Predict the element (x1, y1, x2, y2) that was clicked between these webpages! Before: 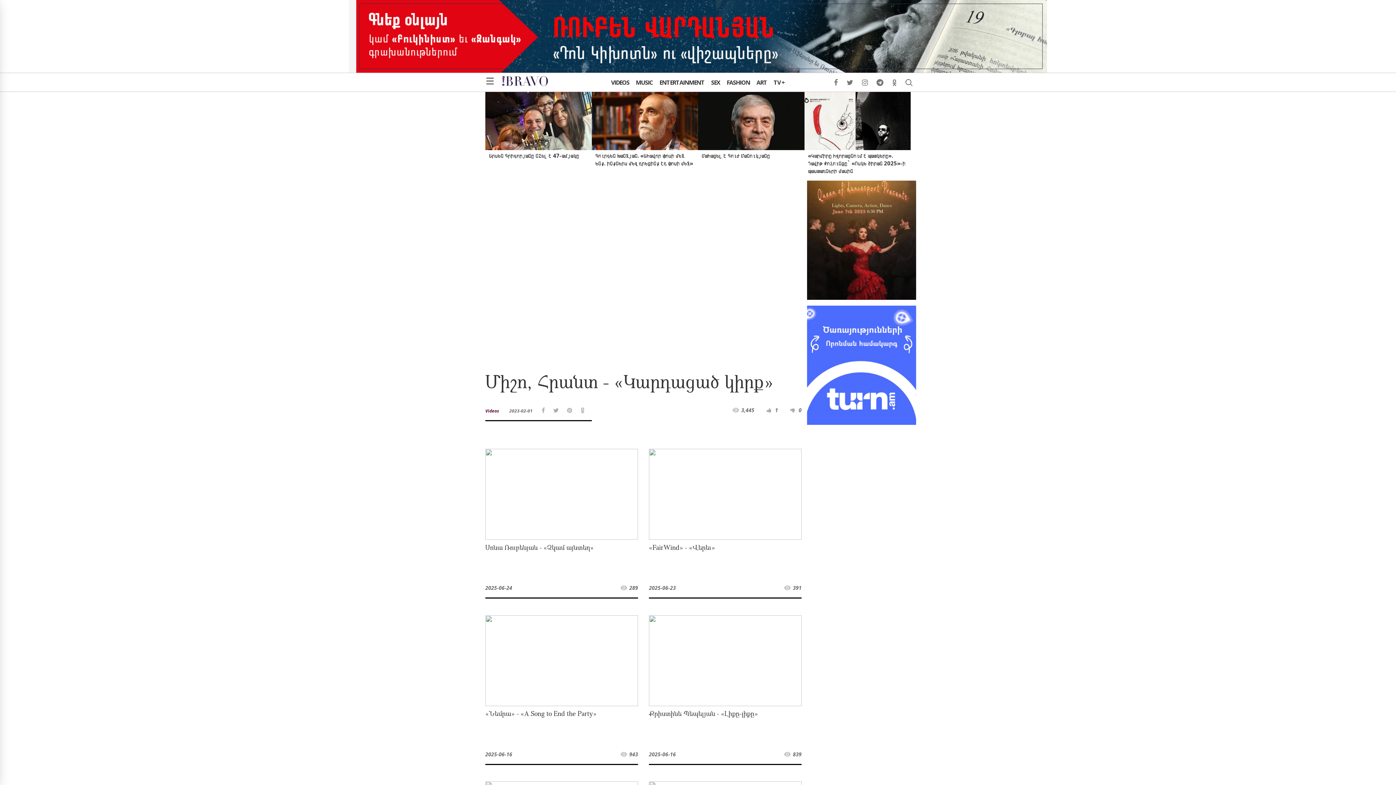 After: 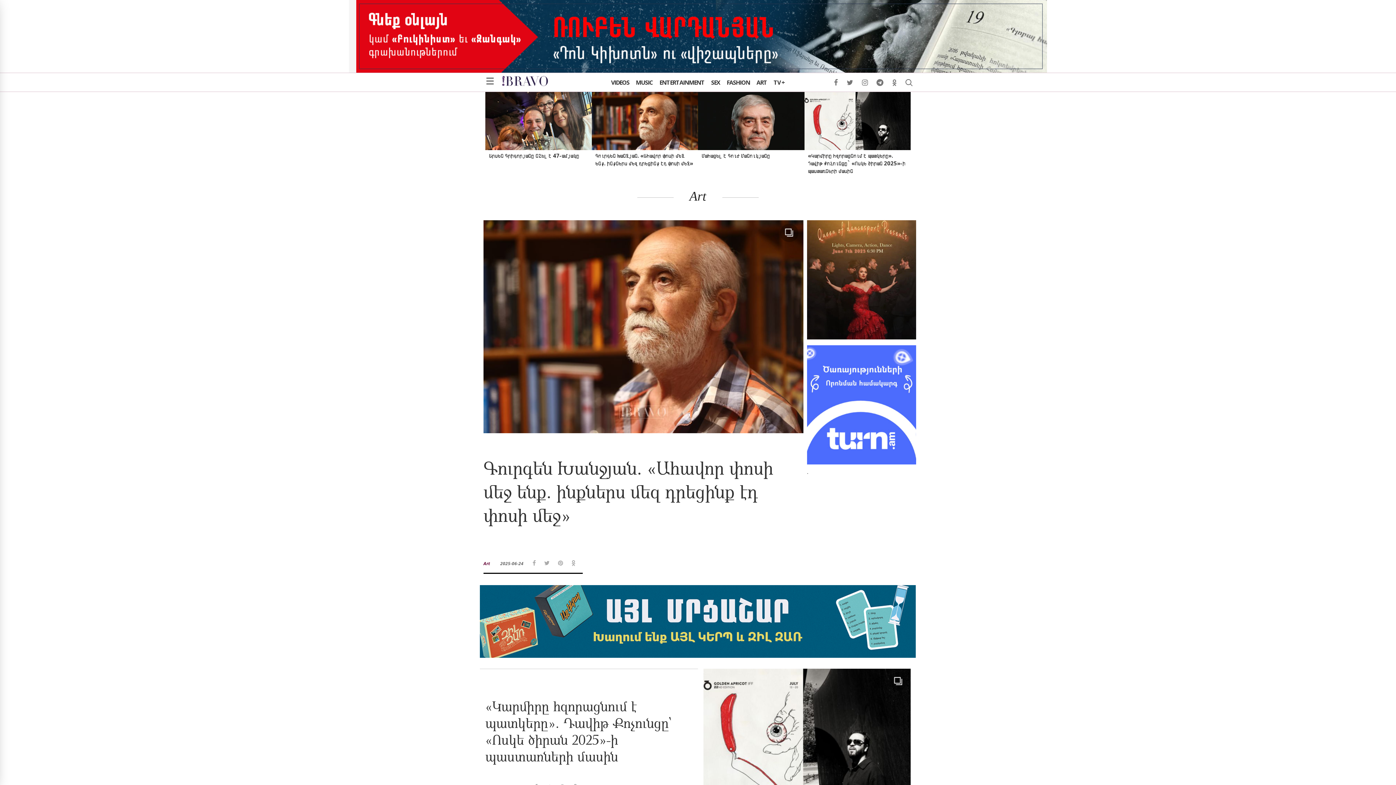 Action: label: ART bbox: (754, 78, 769, 86)